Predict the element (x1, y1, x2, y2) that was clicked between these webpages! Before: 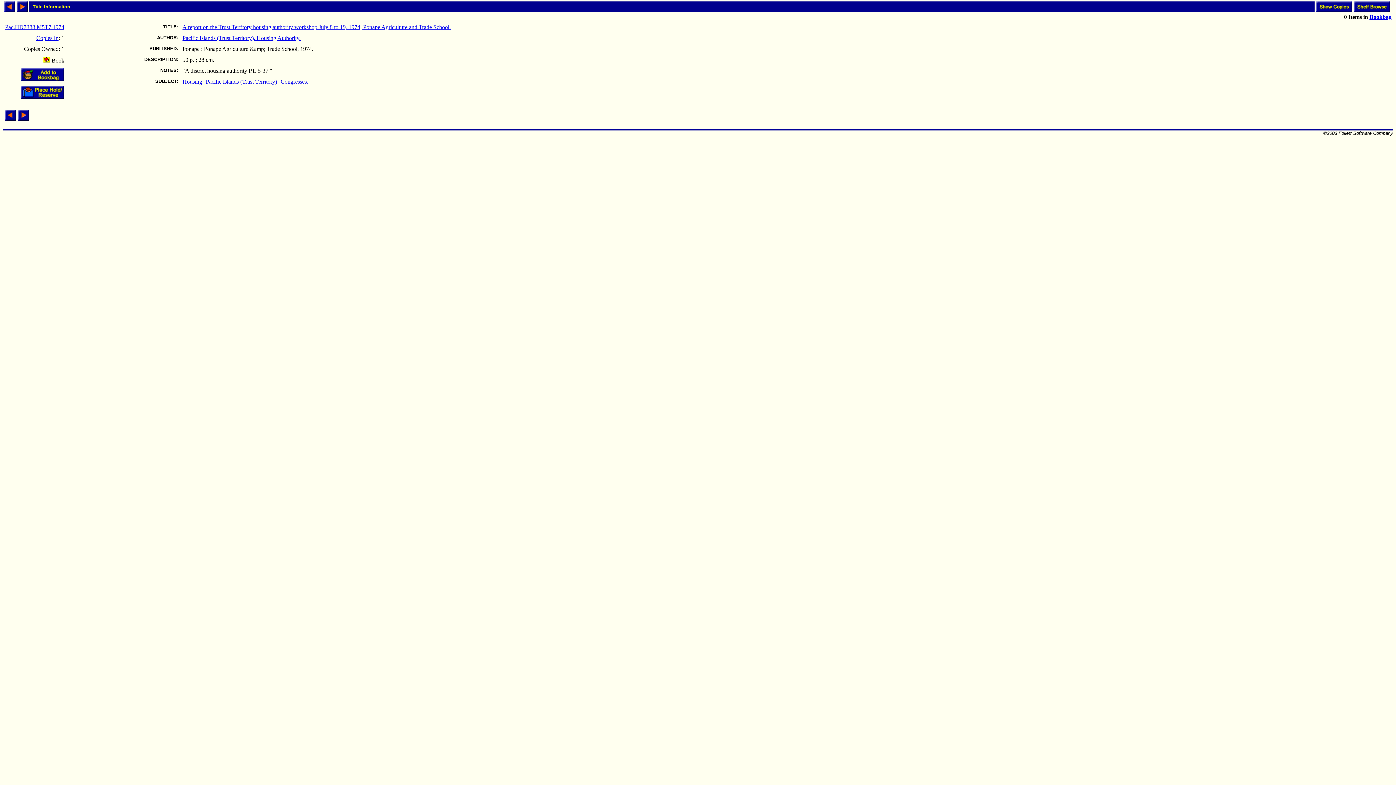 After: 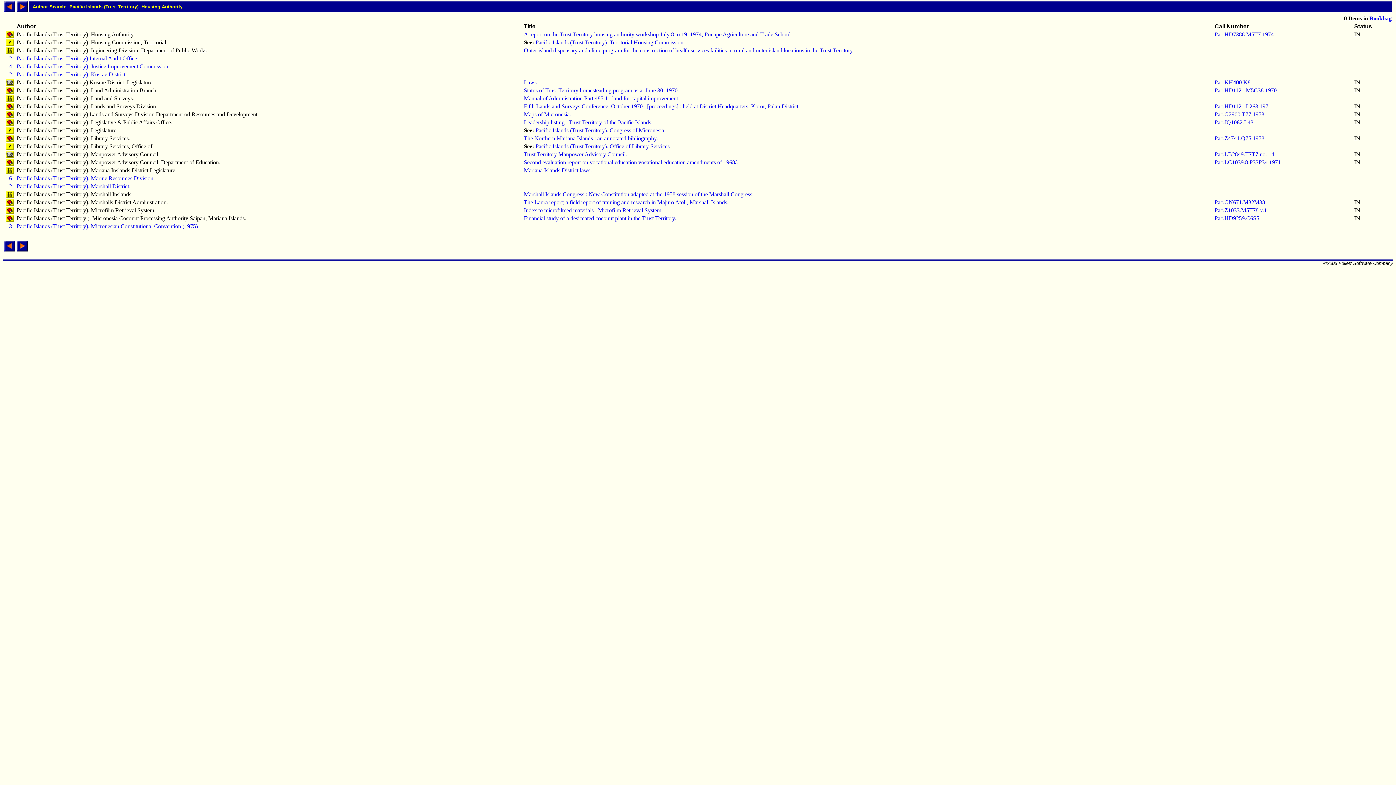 Action: bbox: (182, 34, 300, 41) label: Pacific Islands (Trust Territory). Housing Authority.